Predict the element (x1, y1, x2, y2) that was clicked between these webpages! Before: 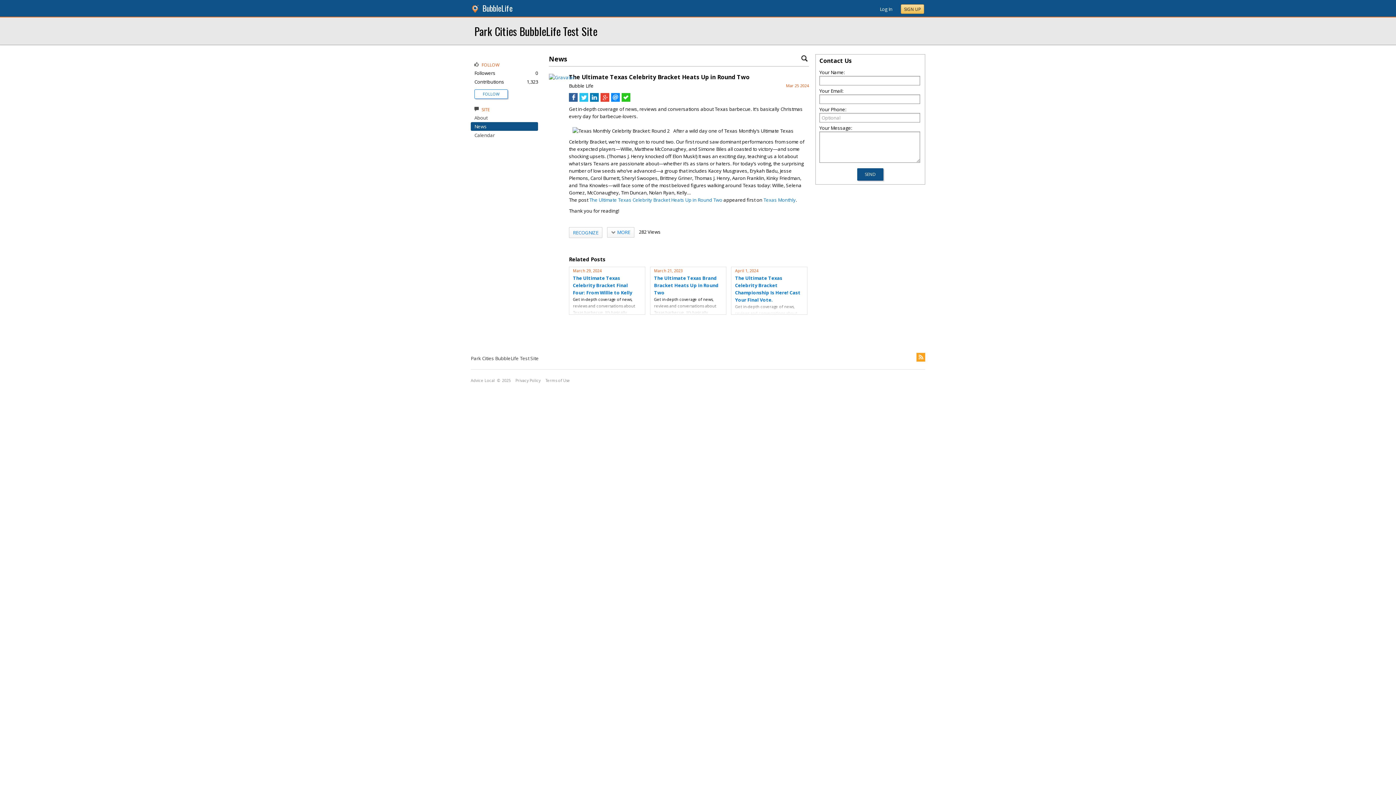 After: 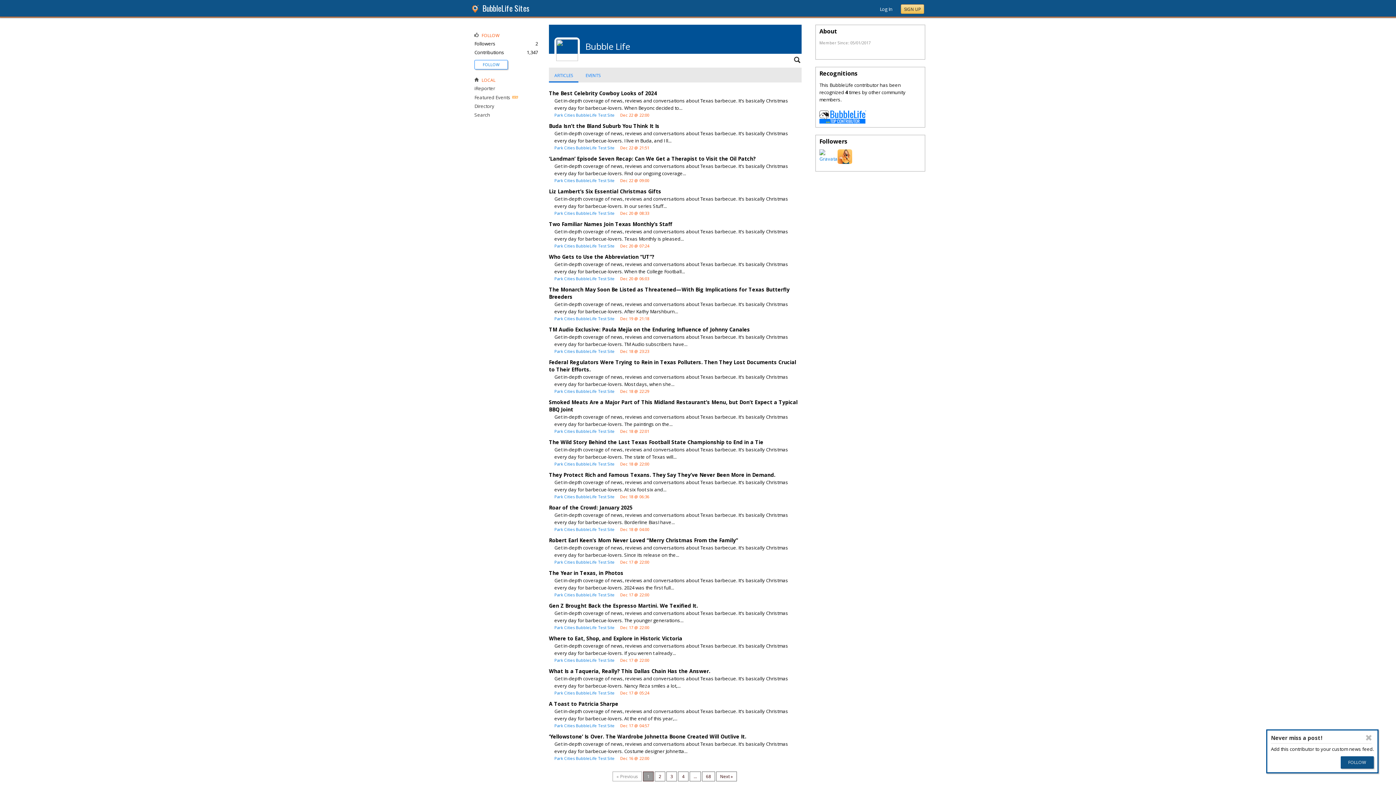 Action: bbox: (569, 82, 593, 89) label: Bubble Life